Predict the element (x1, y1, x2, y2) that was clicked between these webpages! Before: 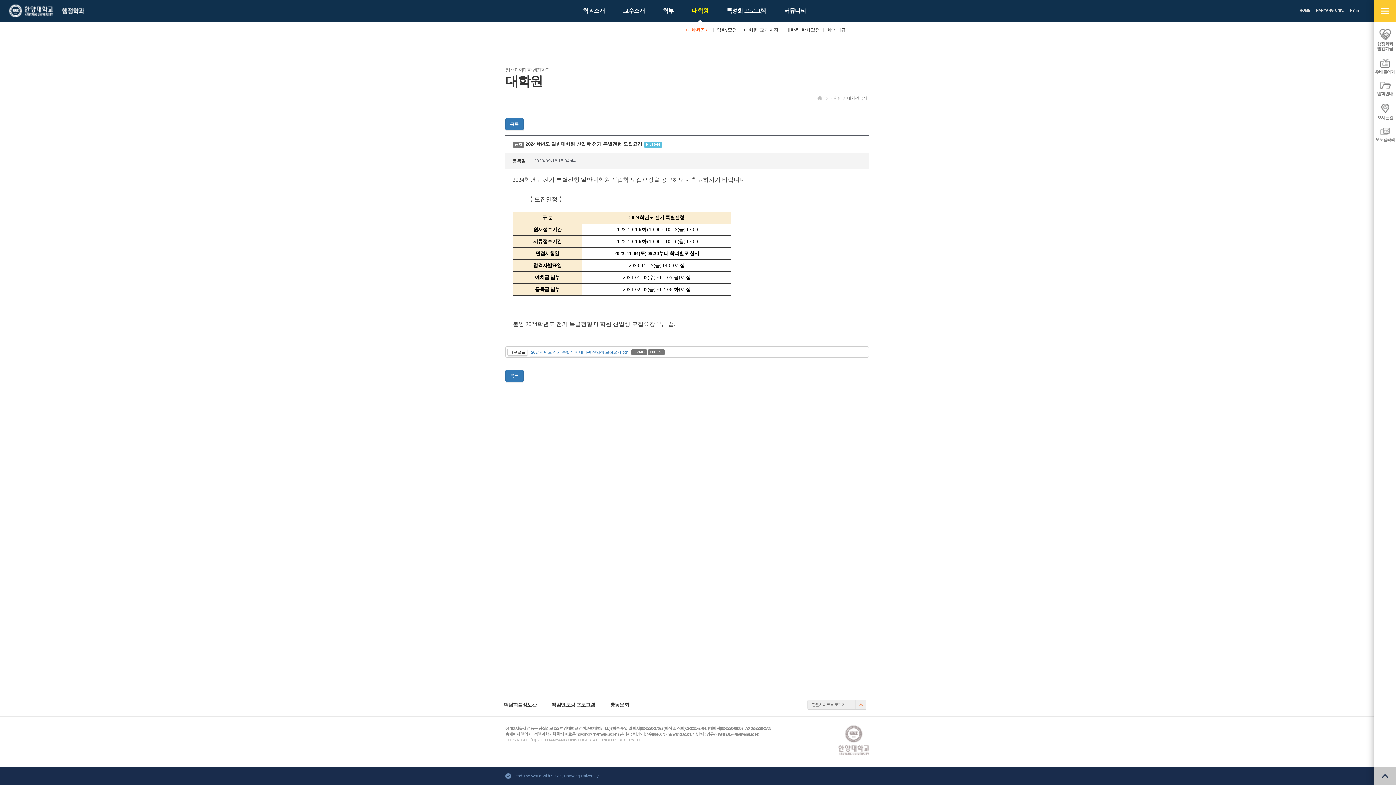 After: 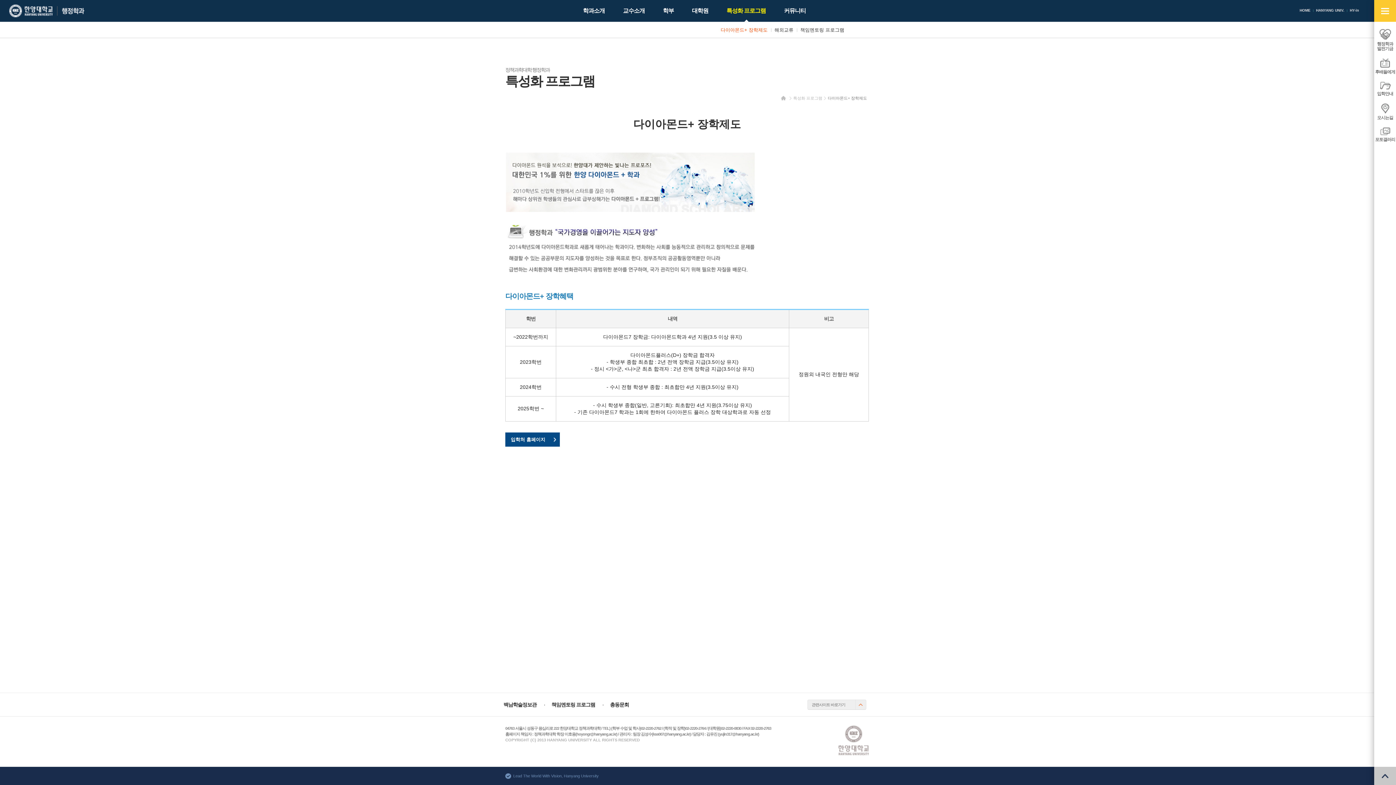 Action: bbox: (717, 0, 775, 21) label: 특성화 프로그램